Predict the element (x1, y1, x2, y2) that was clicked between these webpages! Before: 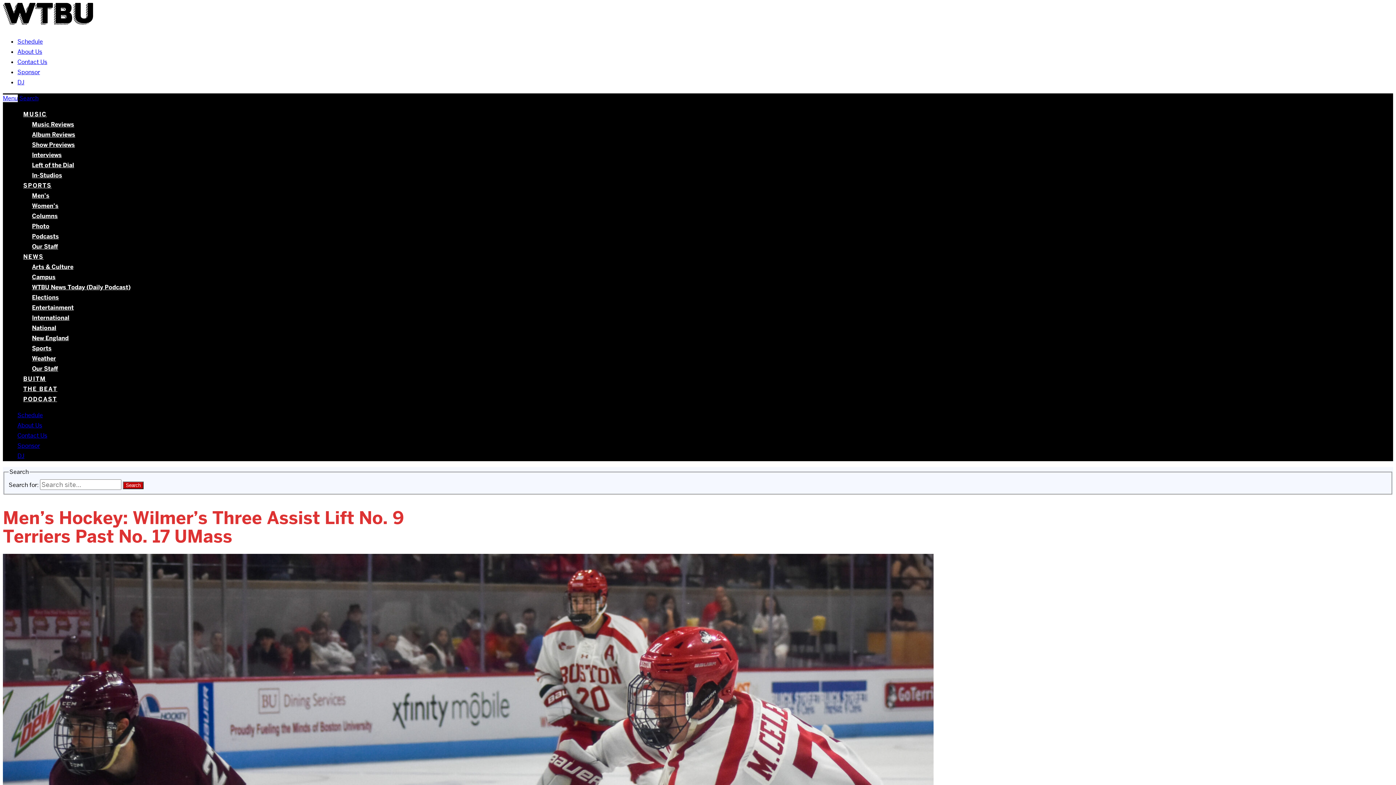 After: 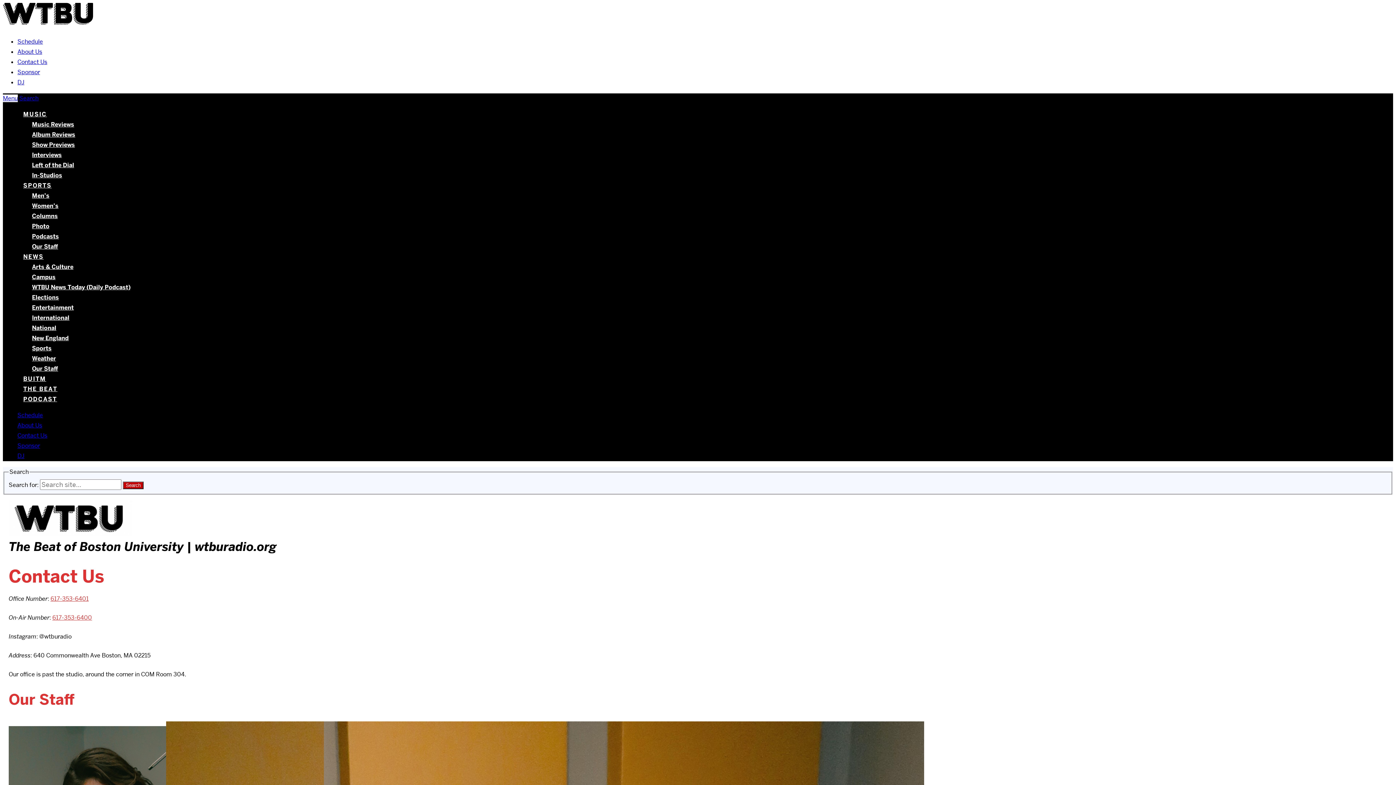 Action: bbox: (17, 58, 47, 65) label: Contact Us